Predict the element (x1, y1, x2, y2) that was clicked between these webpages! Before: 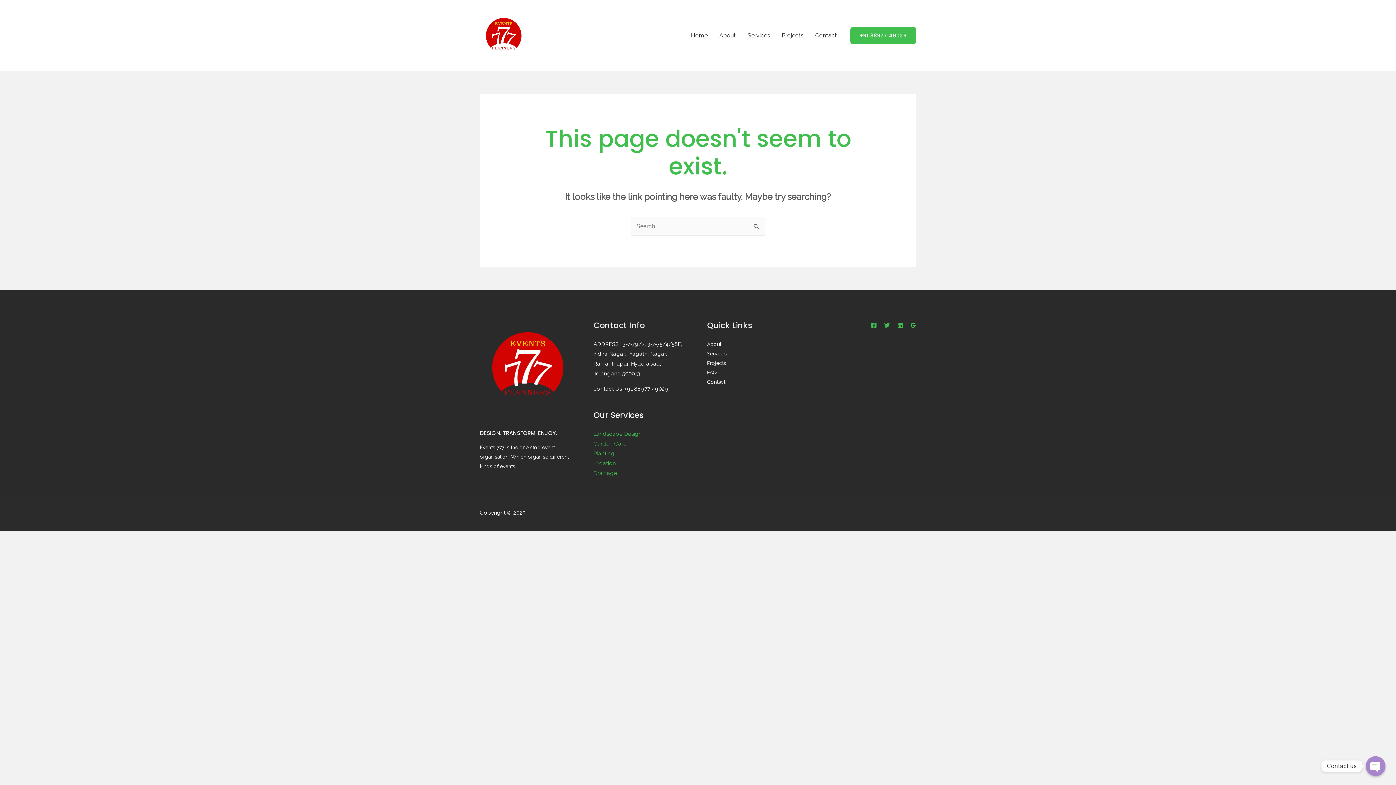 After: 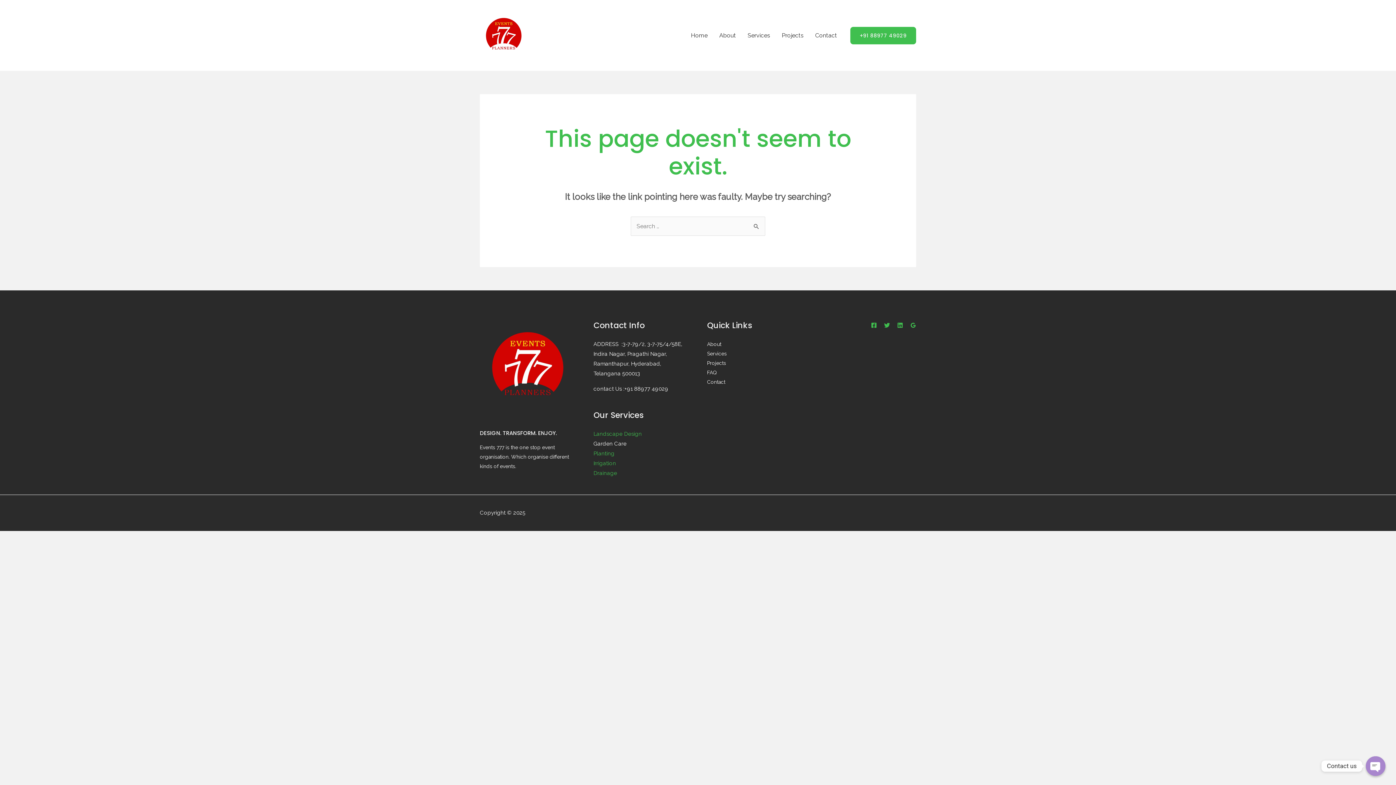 Action: bbox: (593, 440, 626, 447) label: Garden Care